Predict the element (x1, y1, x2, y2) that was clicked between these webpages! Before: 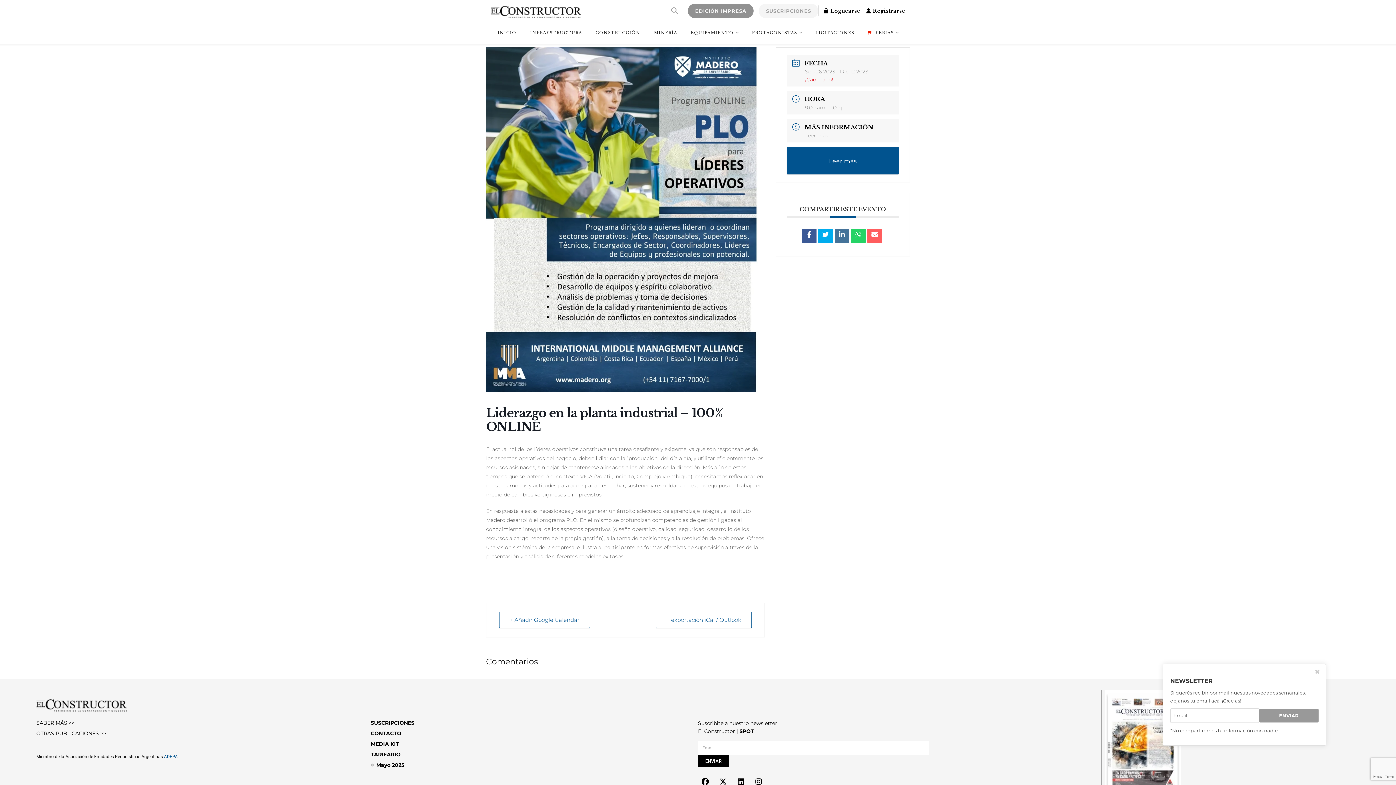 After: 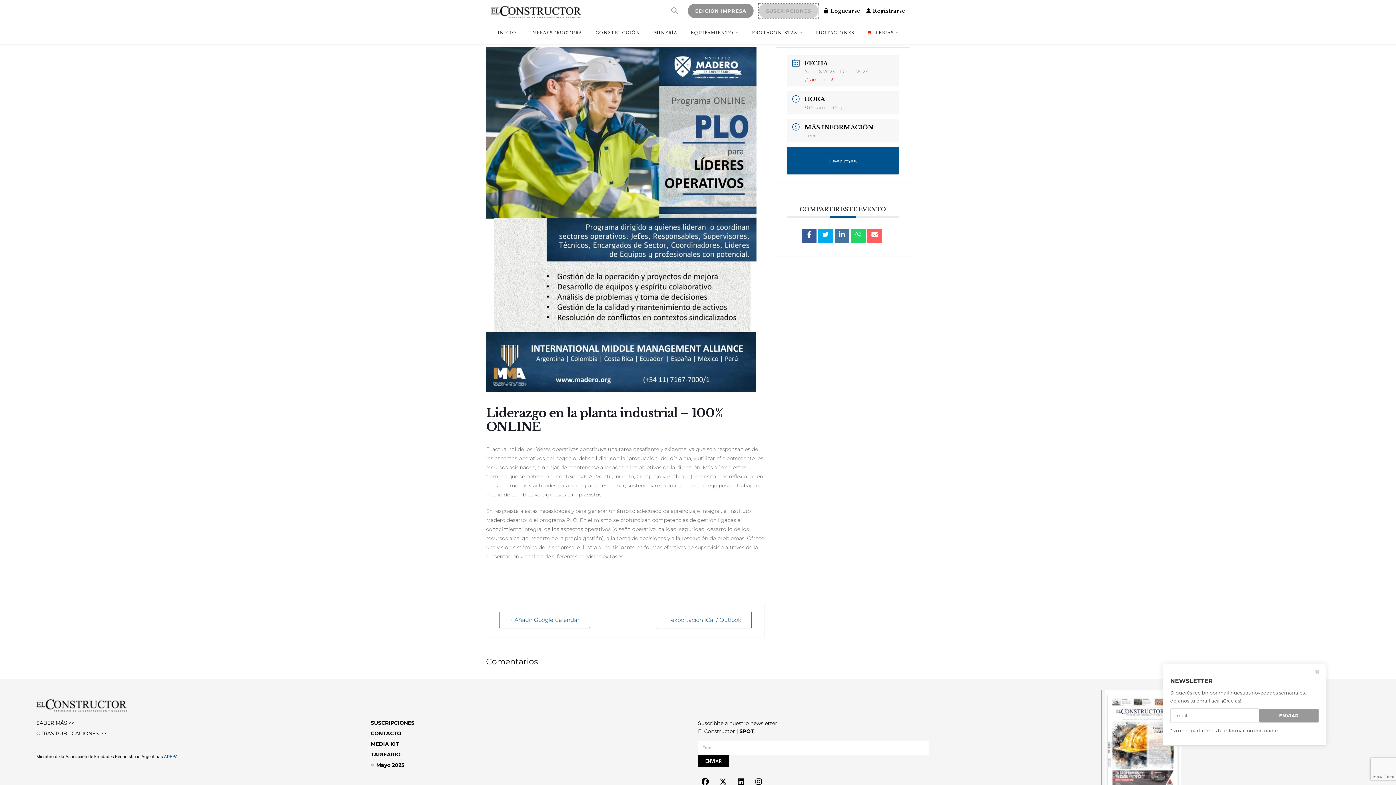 Action: label: SUSCRIPCIONES bbox: (758, 3, 818, 18)